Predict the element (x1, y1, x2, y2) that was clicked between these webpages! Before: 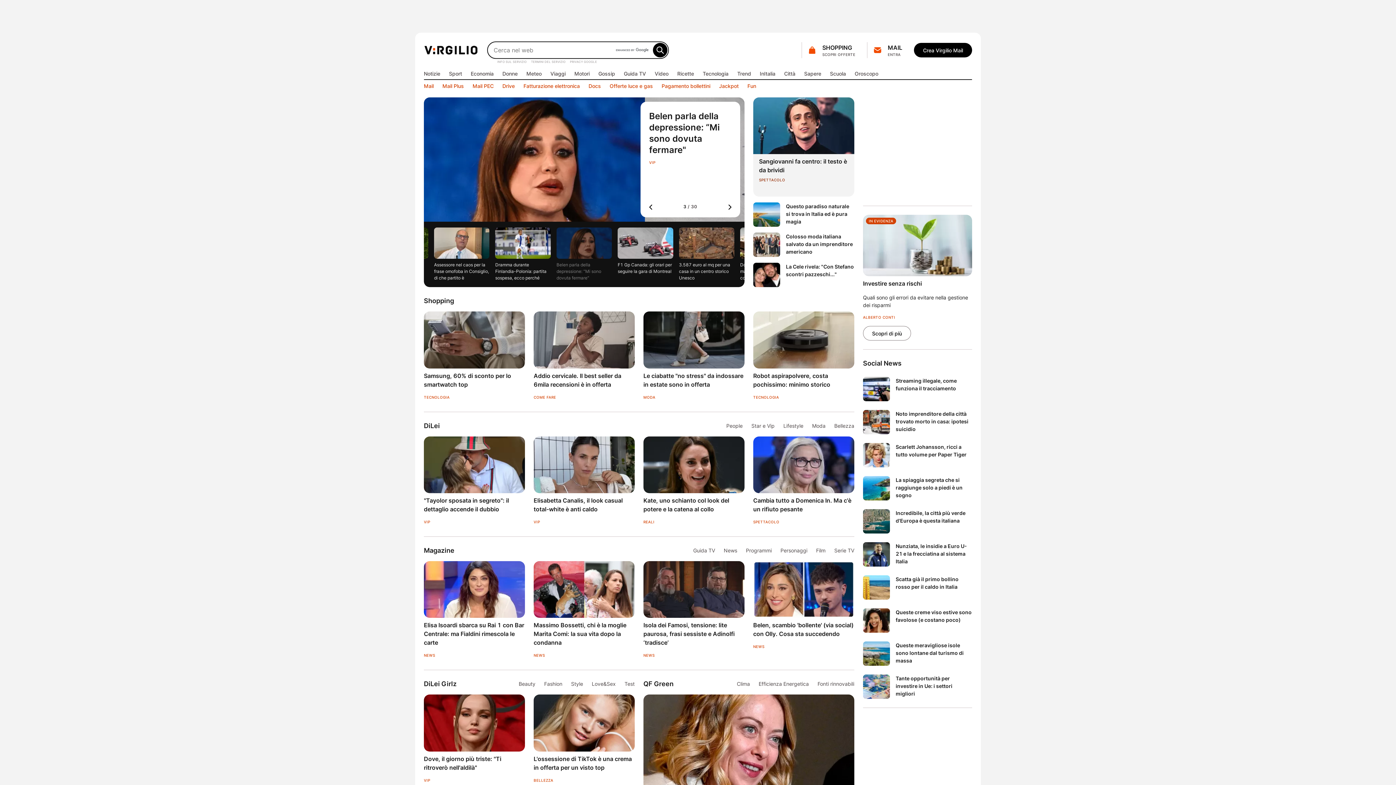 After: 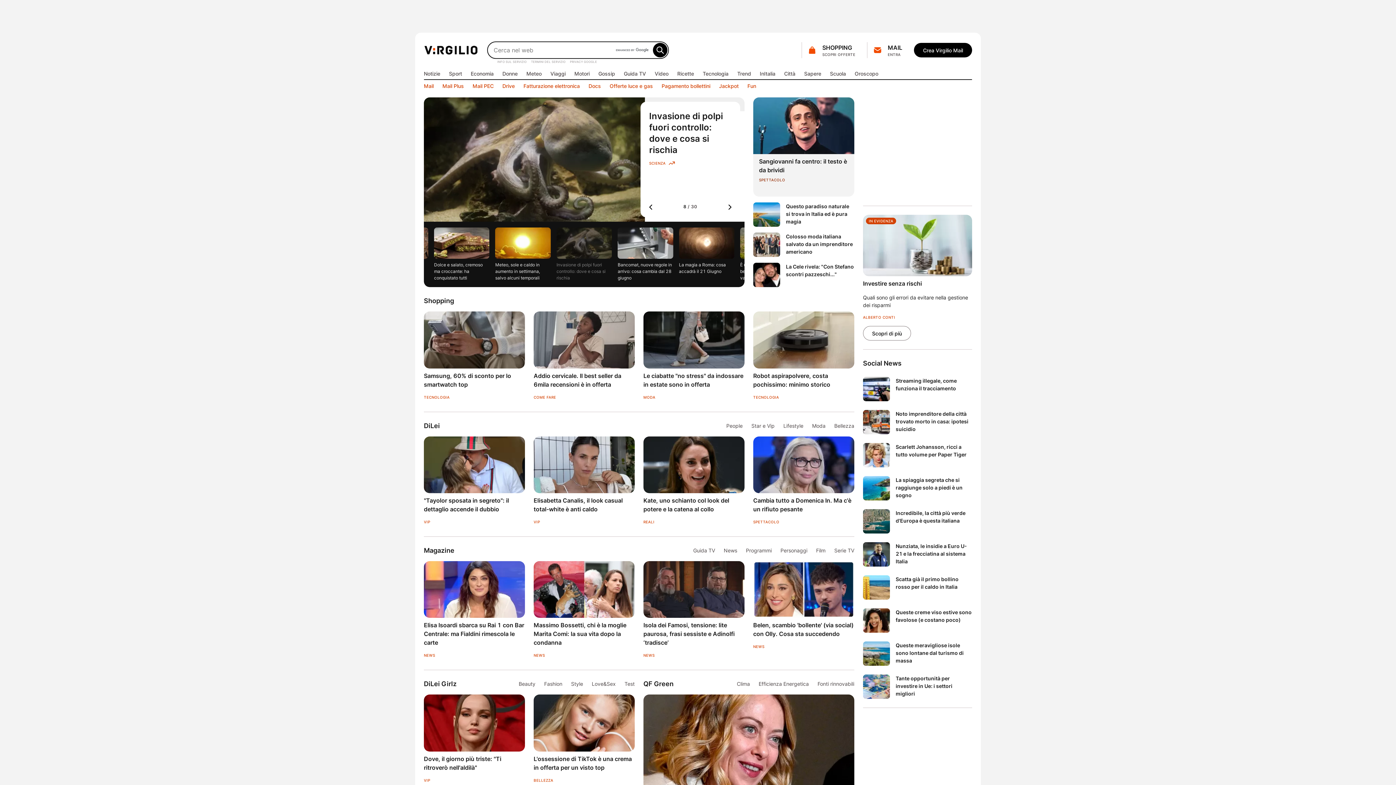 Action: bbox: (753, 311, 854, 368)